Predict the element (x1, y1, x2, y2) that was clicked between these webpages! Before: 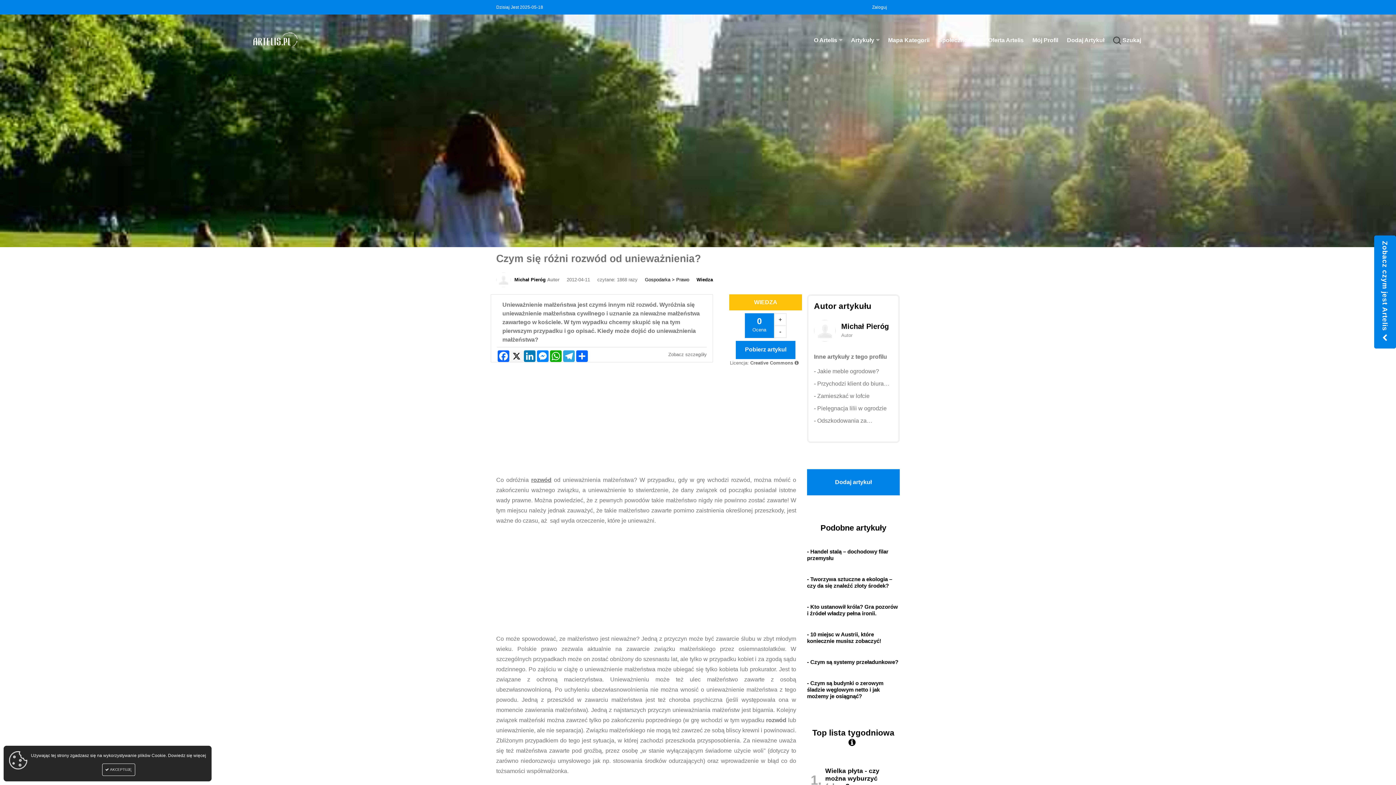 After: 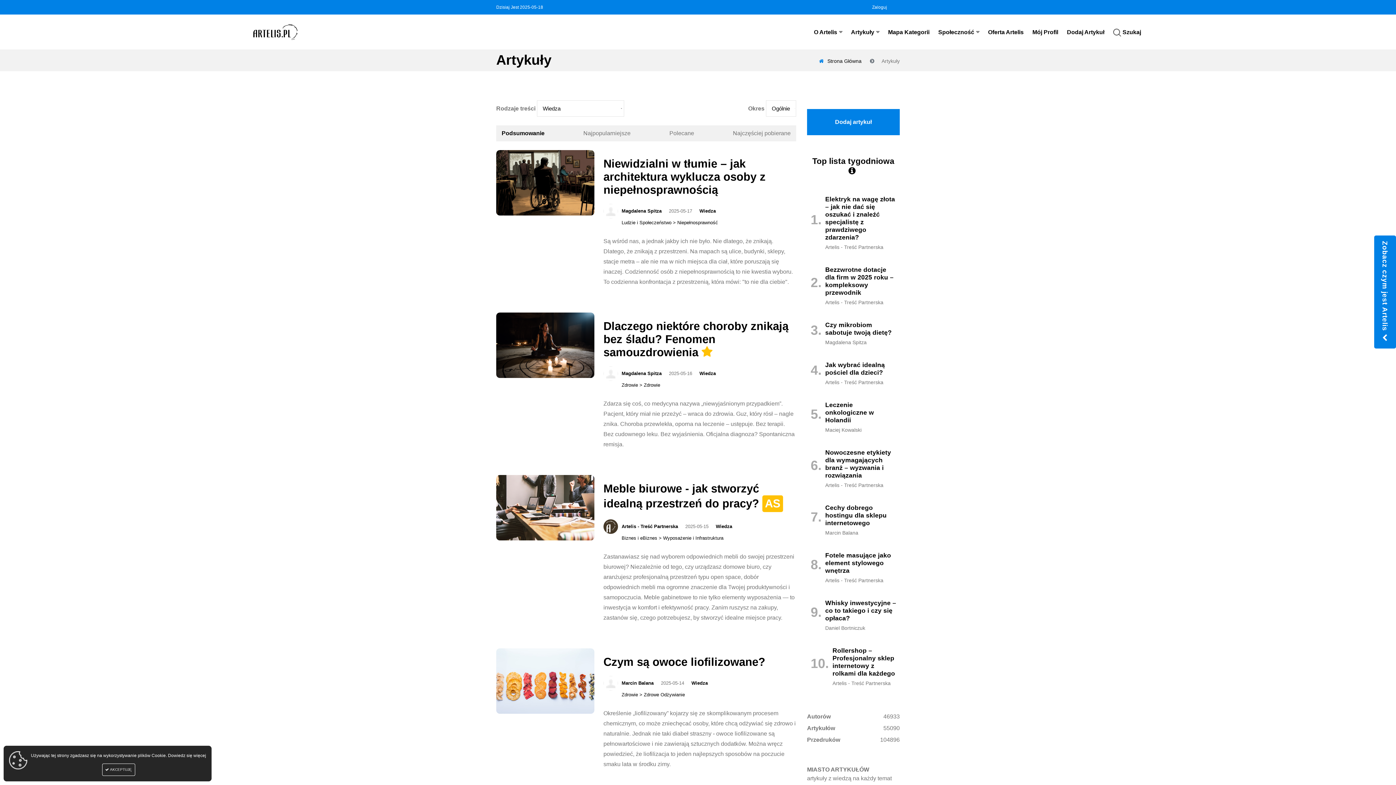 Action: bbox: (696, 277, 713, 282) label: Wiedza